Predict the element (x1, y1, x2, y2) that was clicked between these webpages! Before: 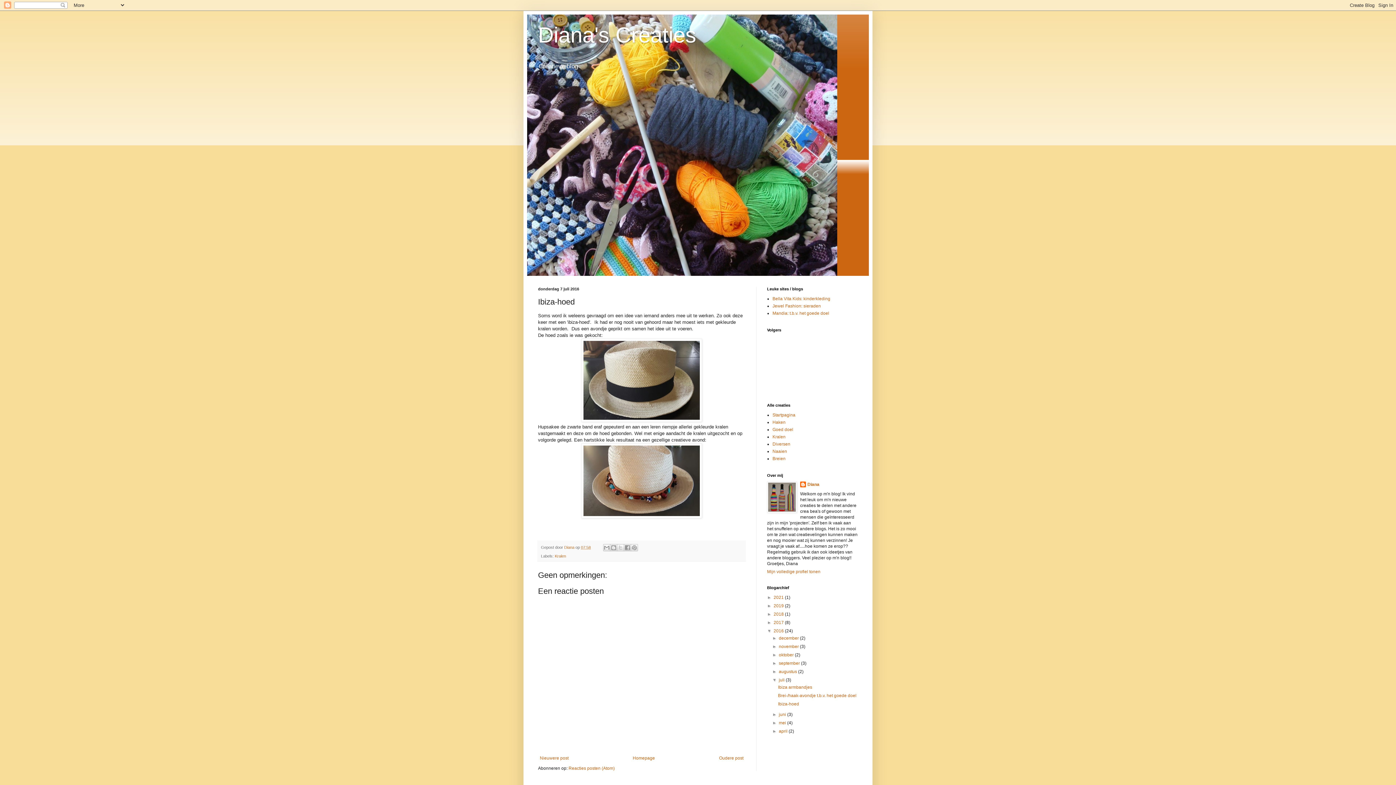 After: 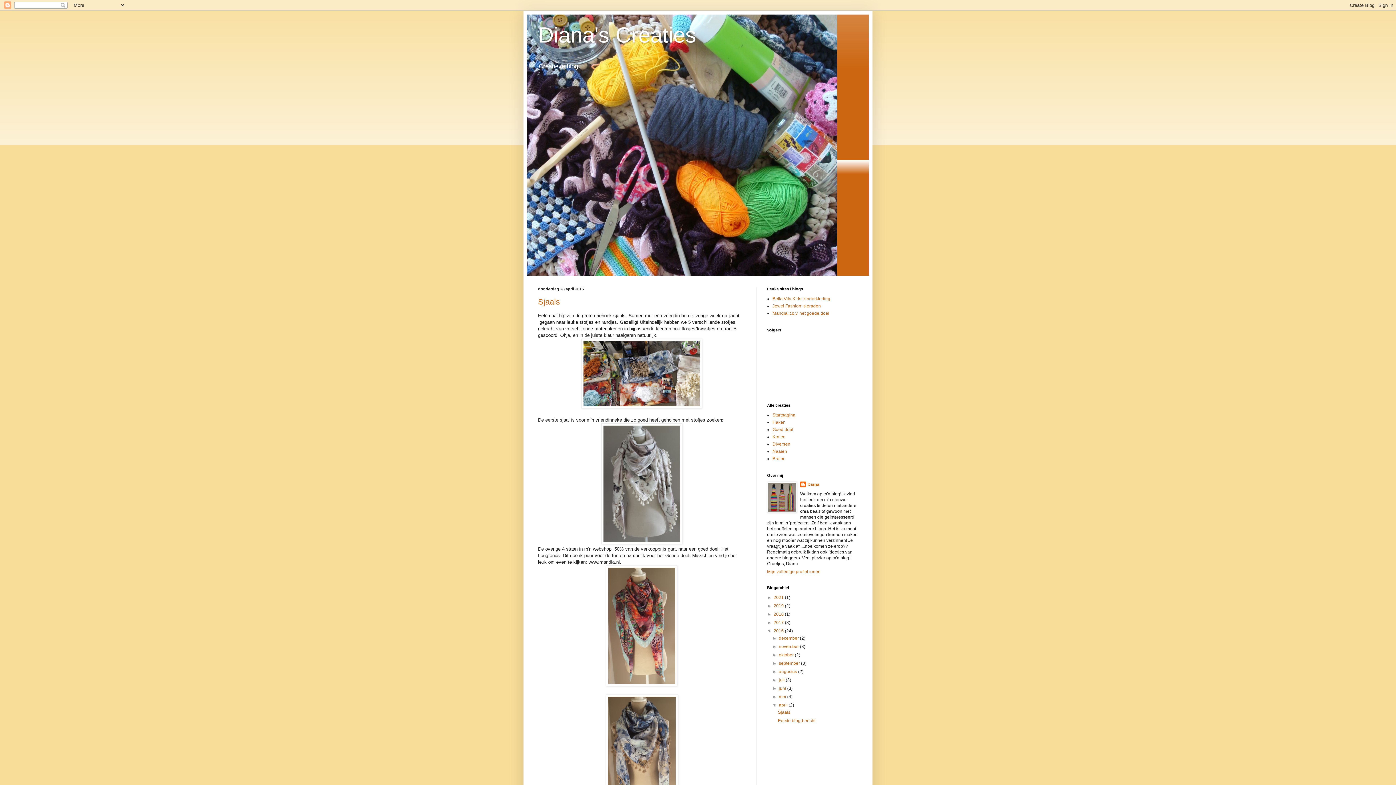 Action: label: april  bbox: (779, 729, 788, 734)